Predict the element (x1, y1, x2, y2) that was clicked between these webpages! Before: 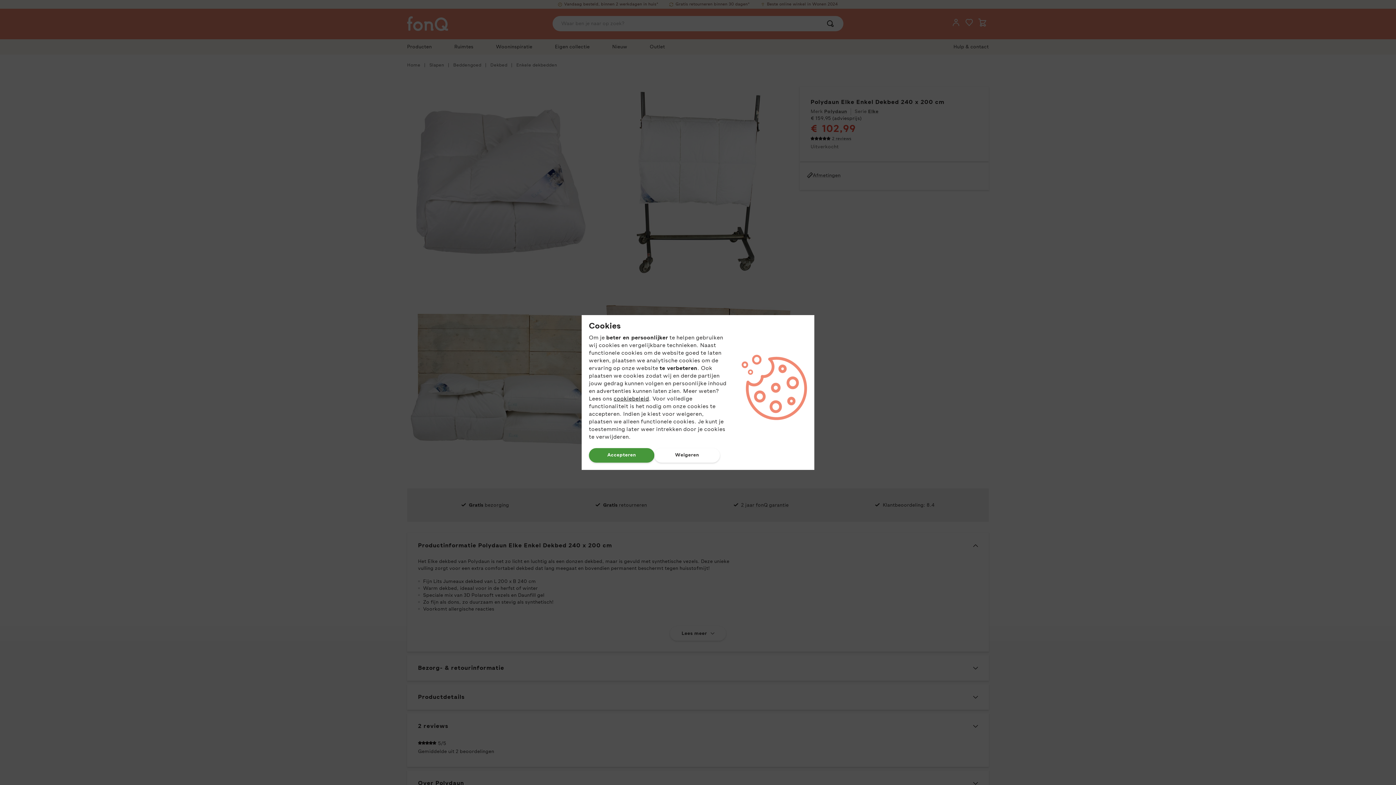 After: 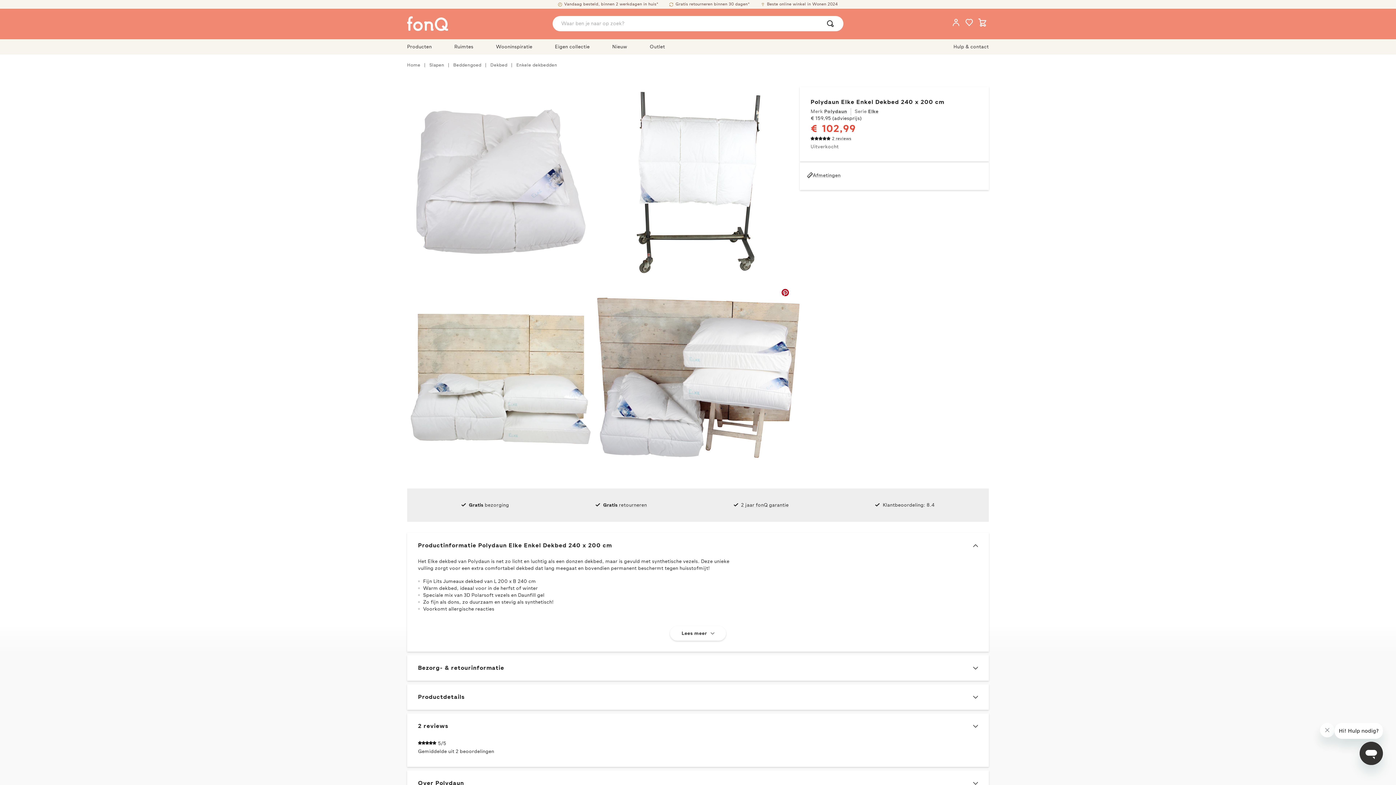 Action: bbox: (589, 448, 654, 462) label: Accepteren